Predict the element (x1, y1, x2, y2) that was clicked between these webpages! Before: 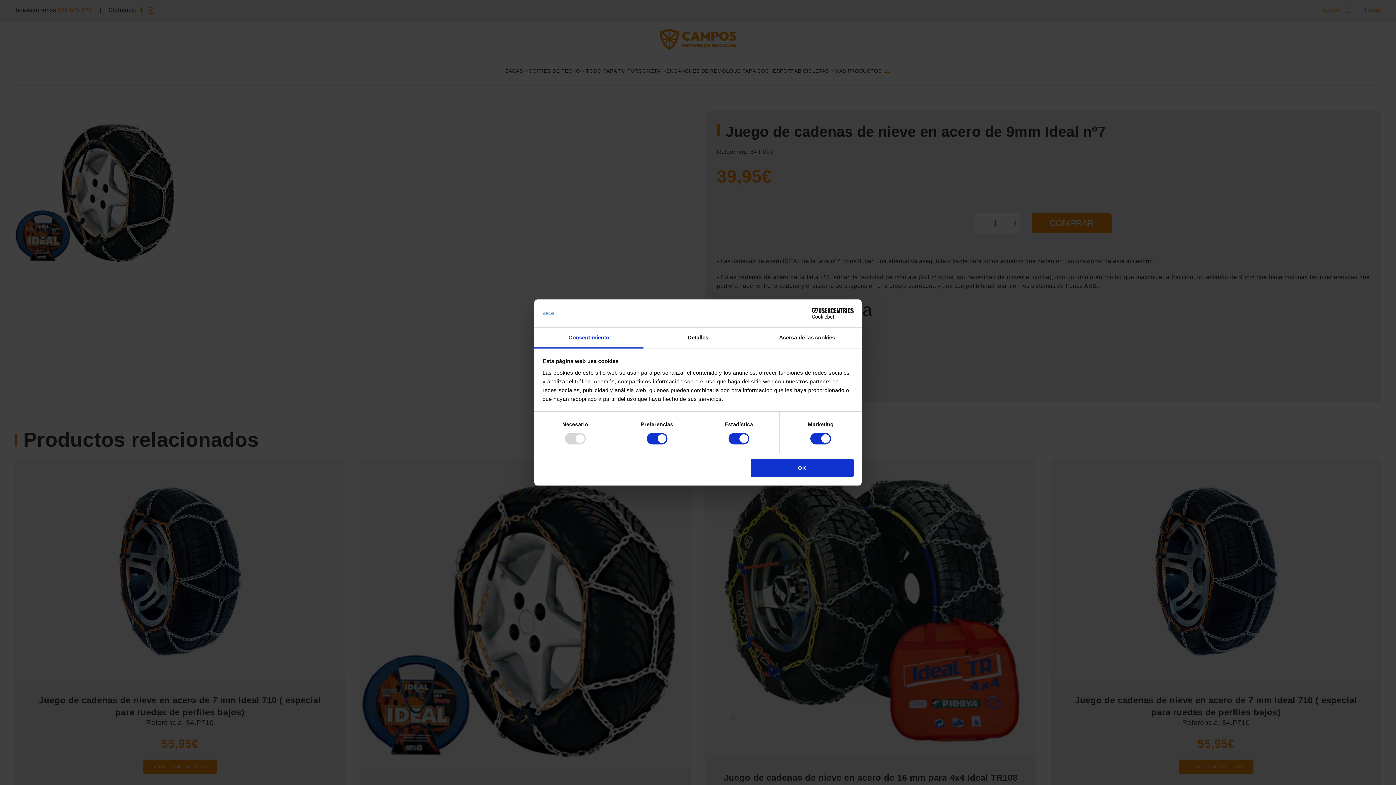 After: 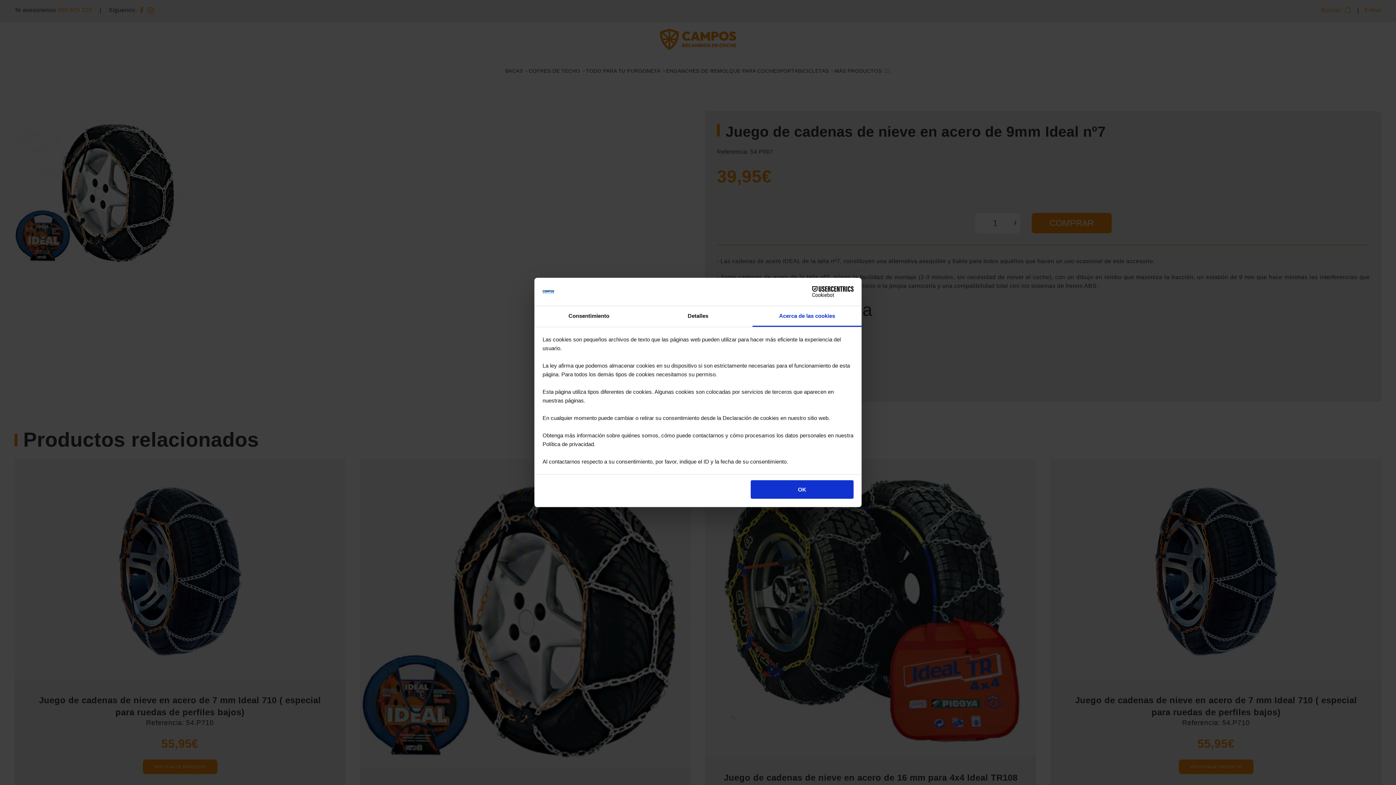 Action: bbox: (752, 327, 861, 348) label: Acerca de las cookies